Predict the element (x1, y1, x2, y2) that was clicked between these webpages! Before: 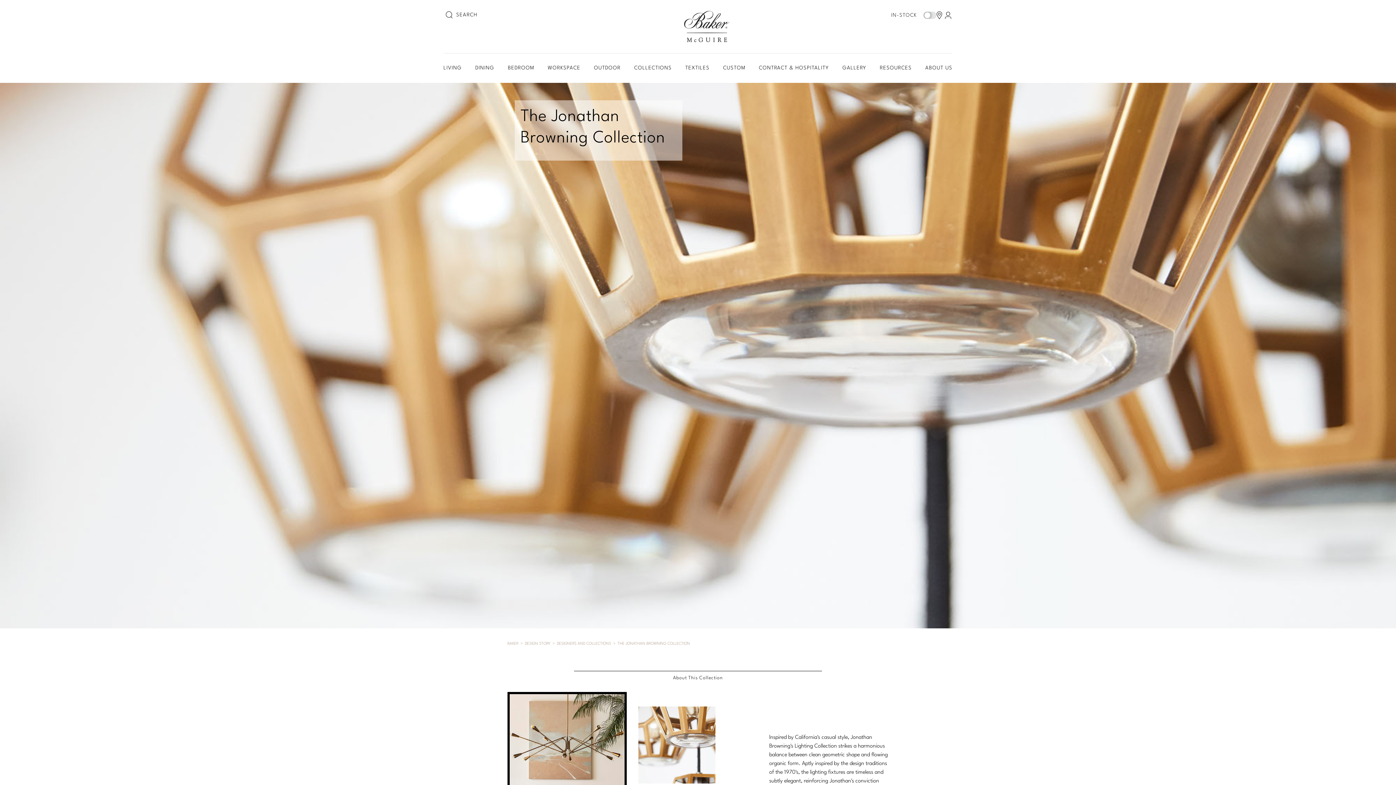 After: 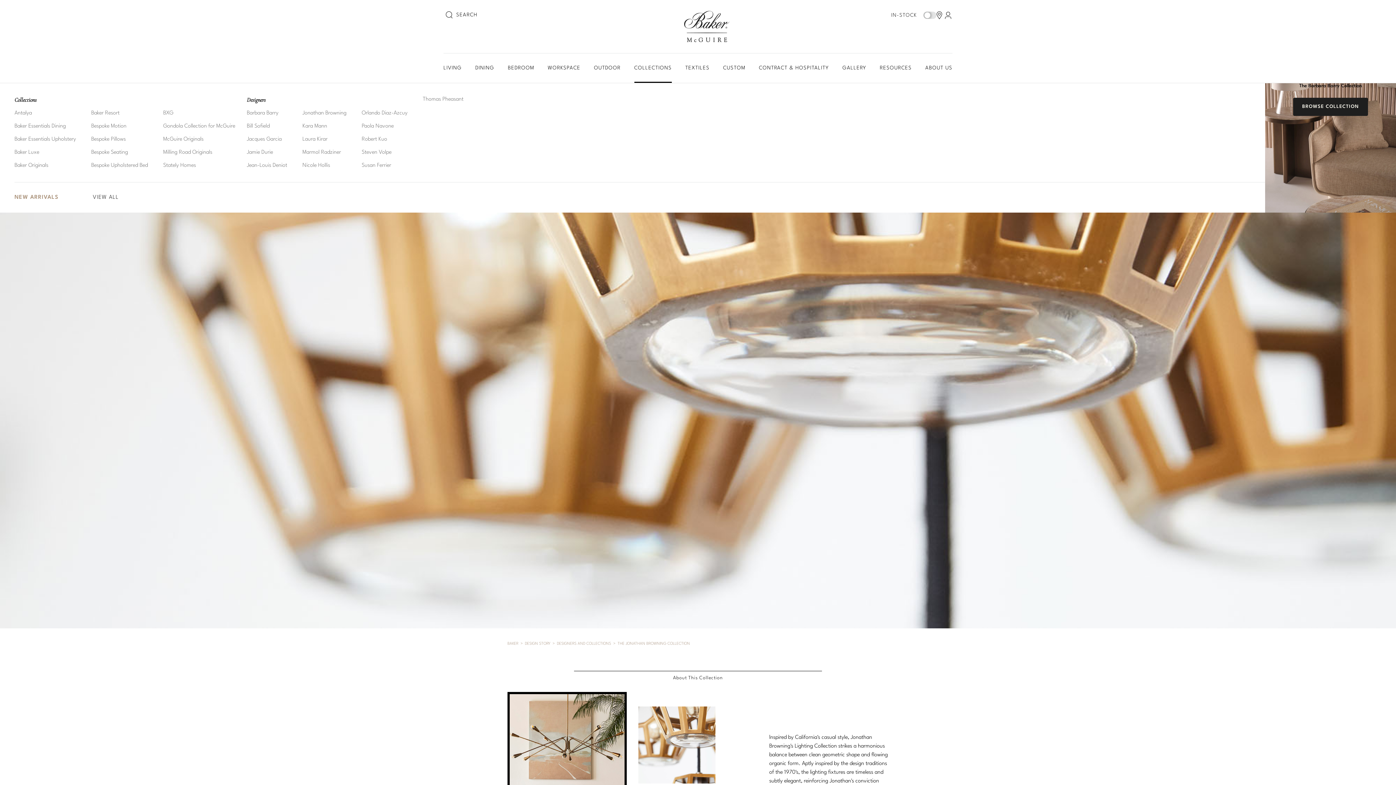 Action: bbox: (634, 53, 671, 82) label: COLLECTIONS